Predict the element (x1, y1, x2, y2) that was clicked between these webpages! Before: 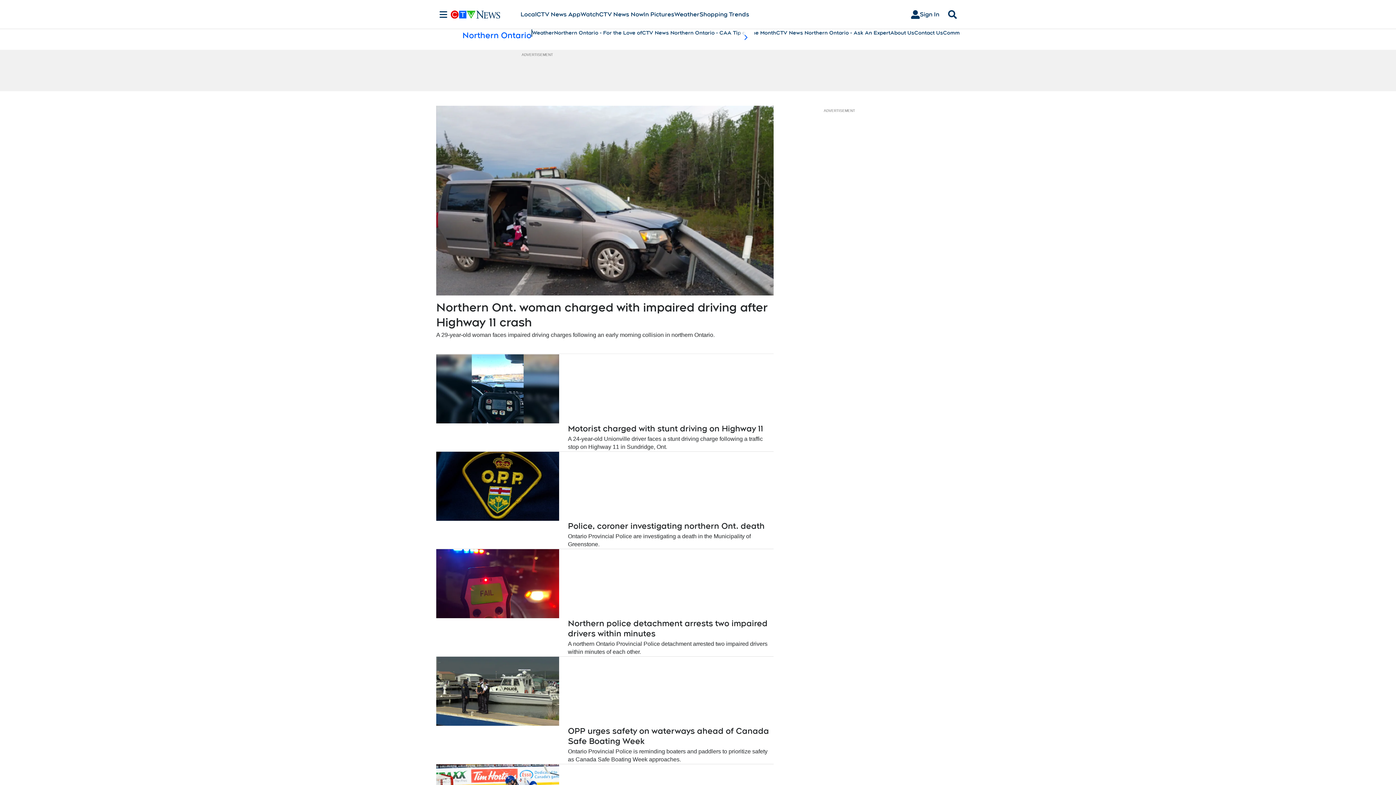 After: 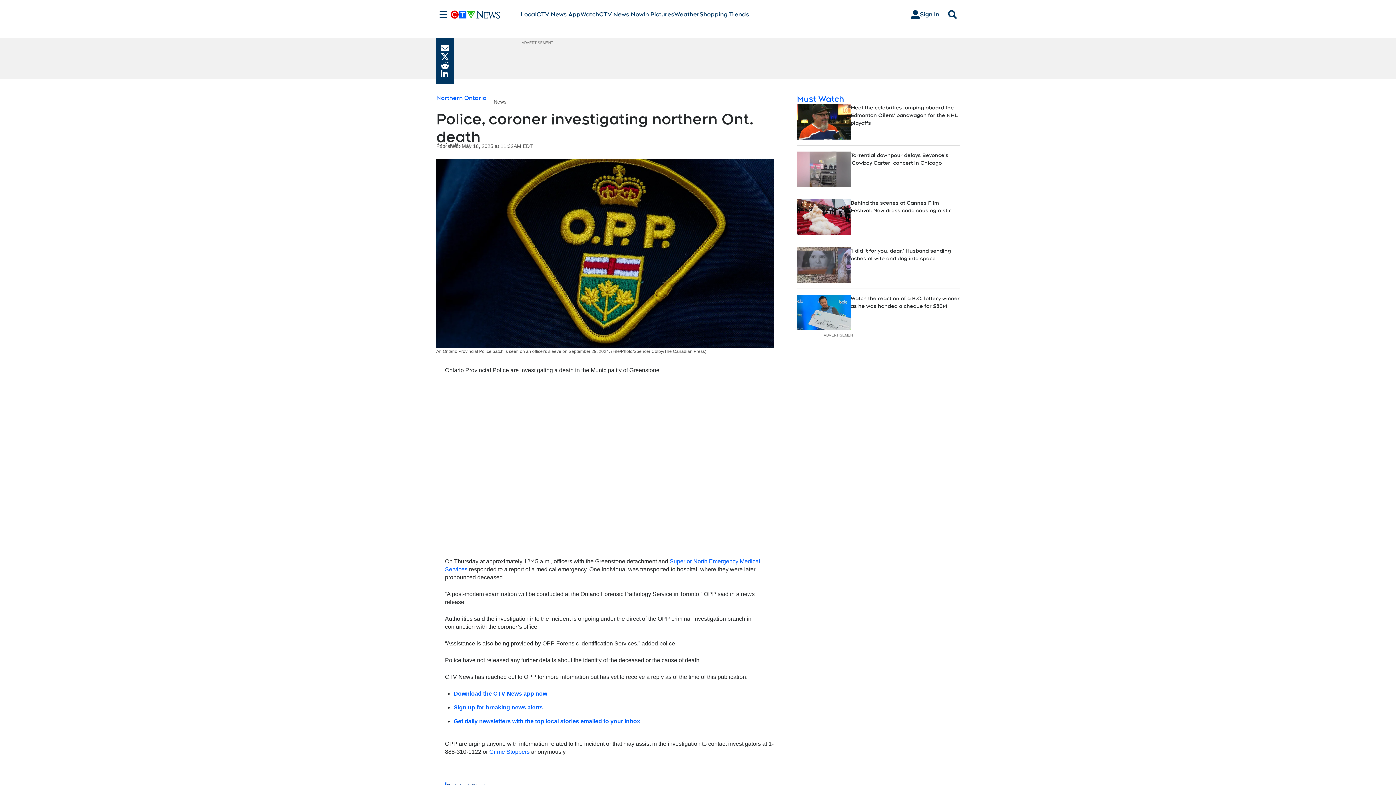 Action: bbox: (436, 532, 773, 548) label: Ontario Provincial Police are investigating a death in the Municipality of Greenstone.